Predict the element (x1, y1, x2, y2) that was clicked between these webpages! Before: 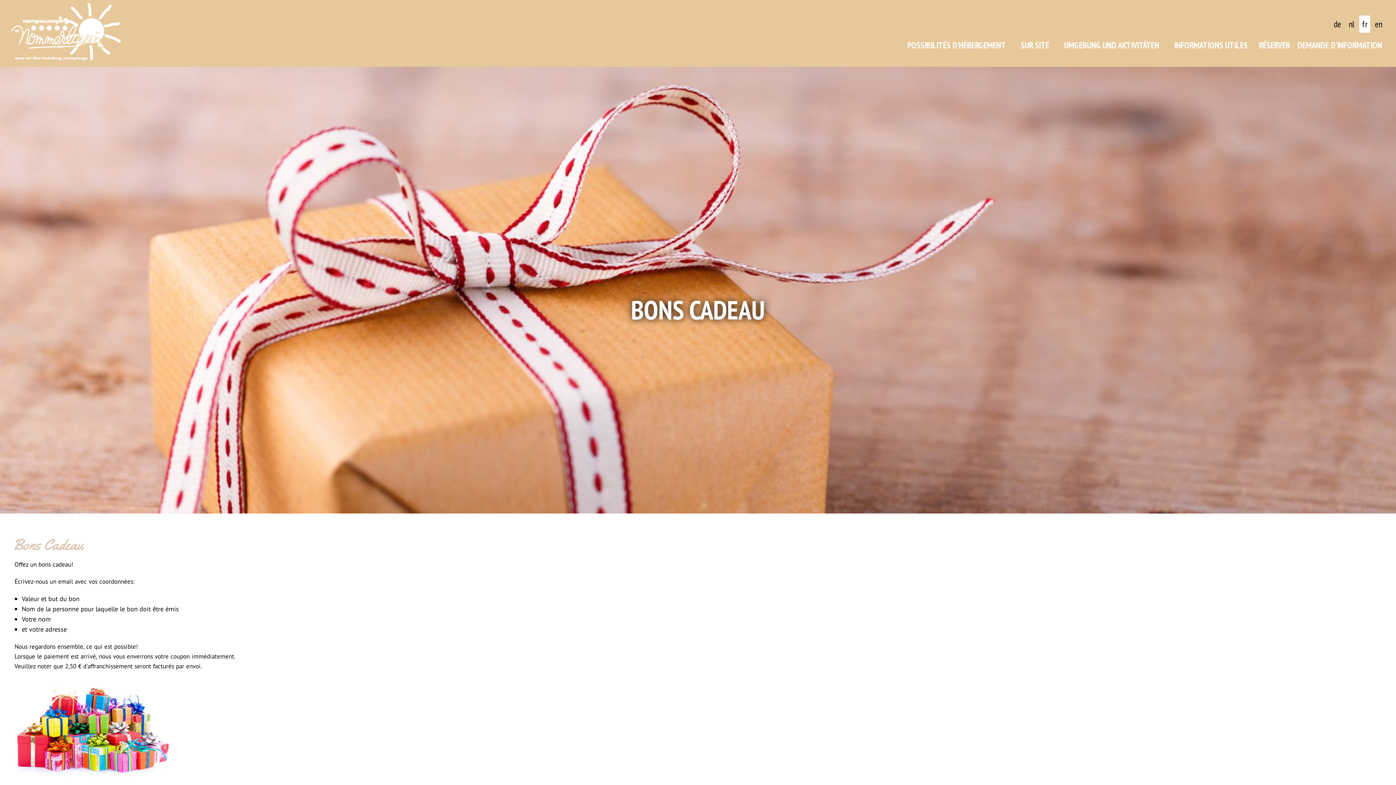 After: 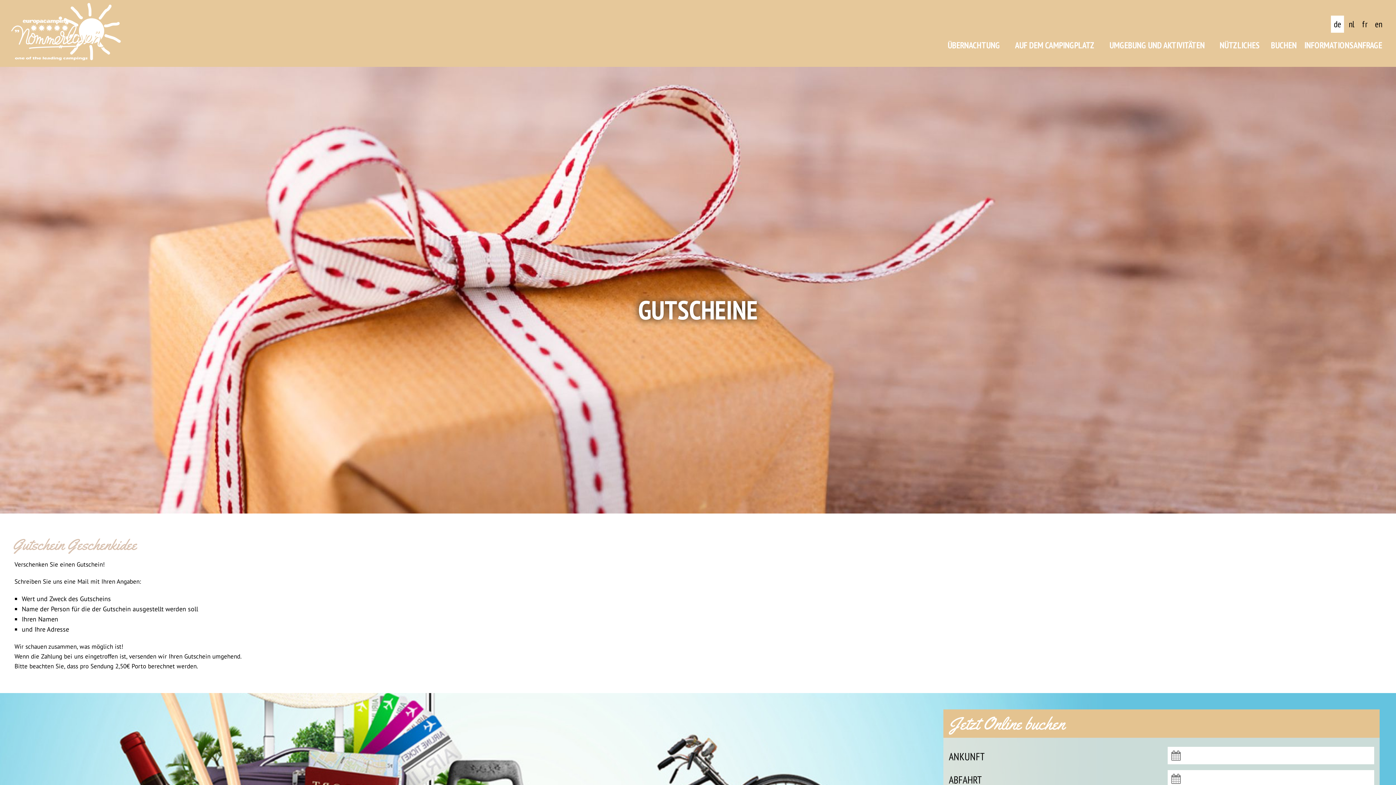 Action: label: de bbox: (1331, 20, 1344, 29)